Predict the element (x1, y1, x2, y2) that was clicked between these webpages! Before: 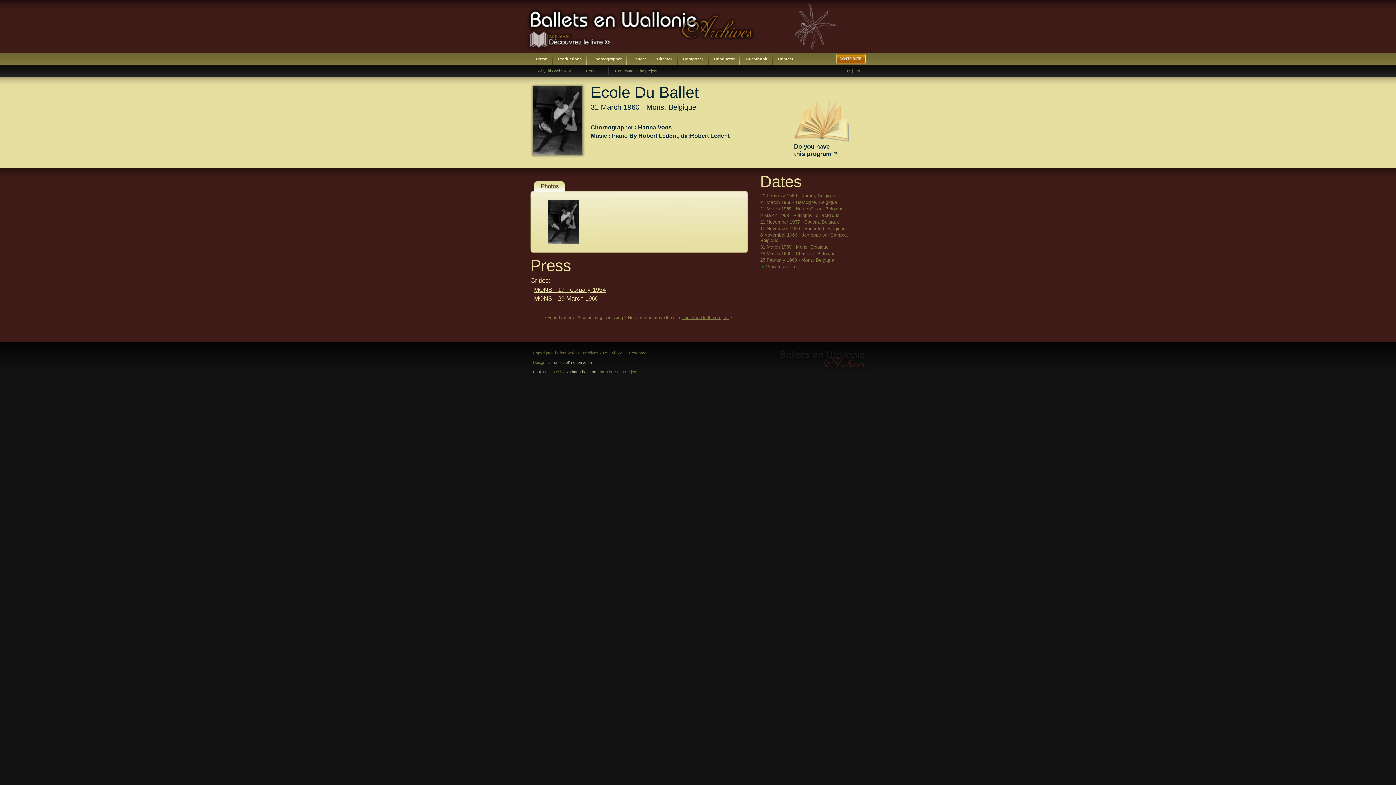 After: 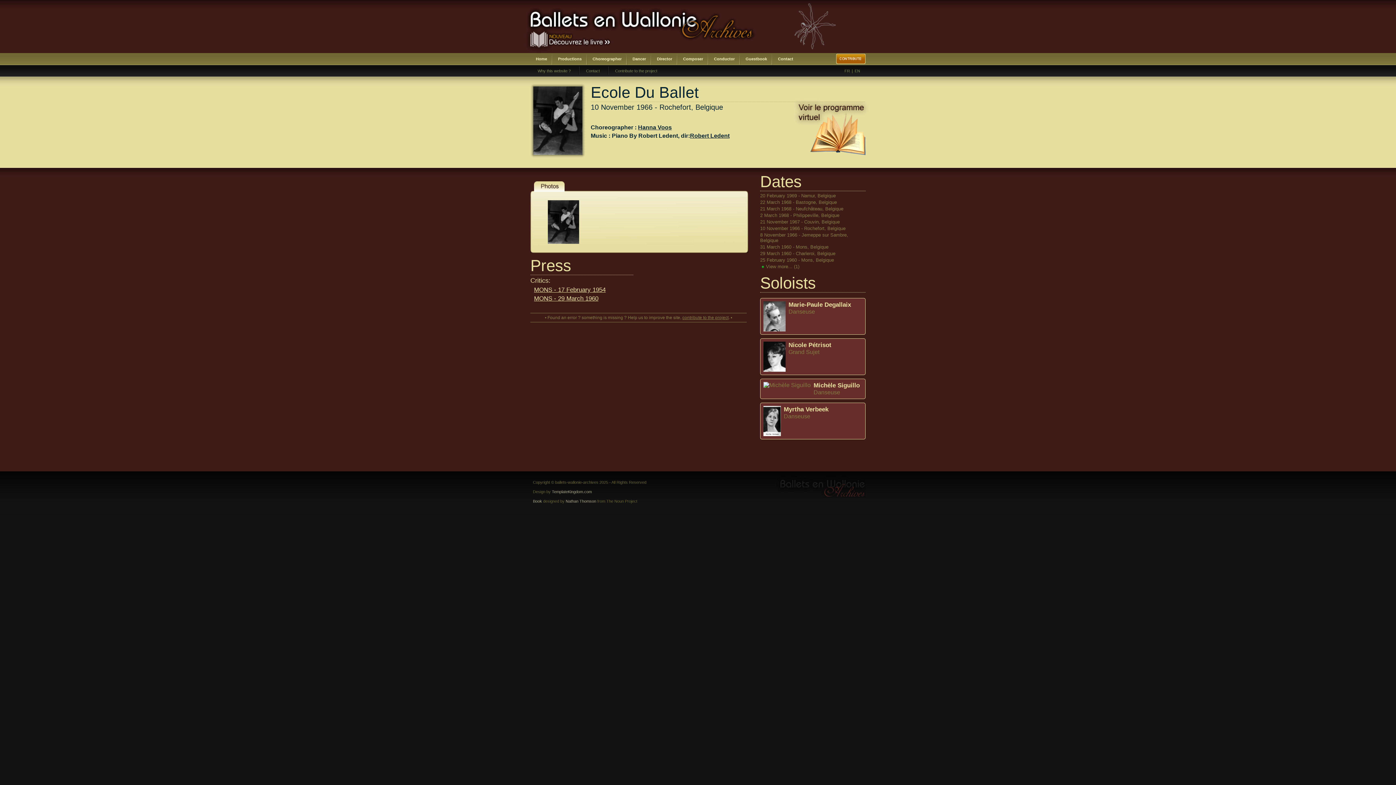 Action: label: 10 November 1966 - Rochefort, Belgique bbox: (760, 225, 865, 231)